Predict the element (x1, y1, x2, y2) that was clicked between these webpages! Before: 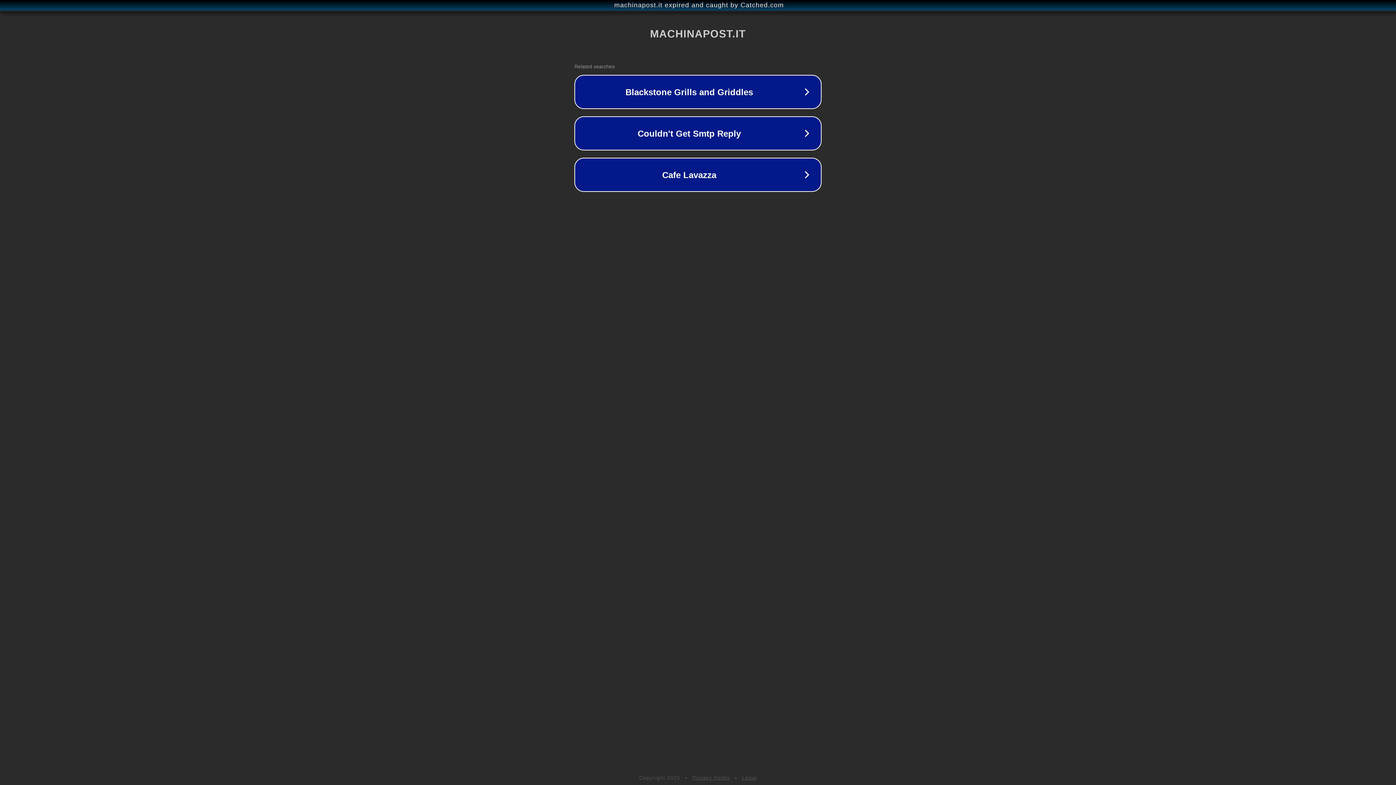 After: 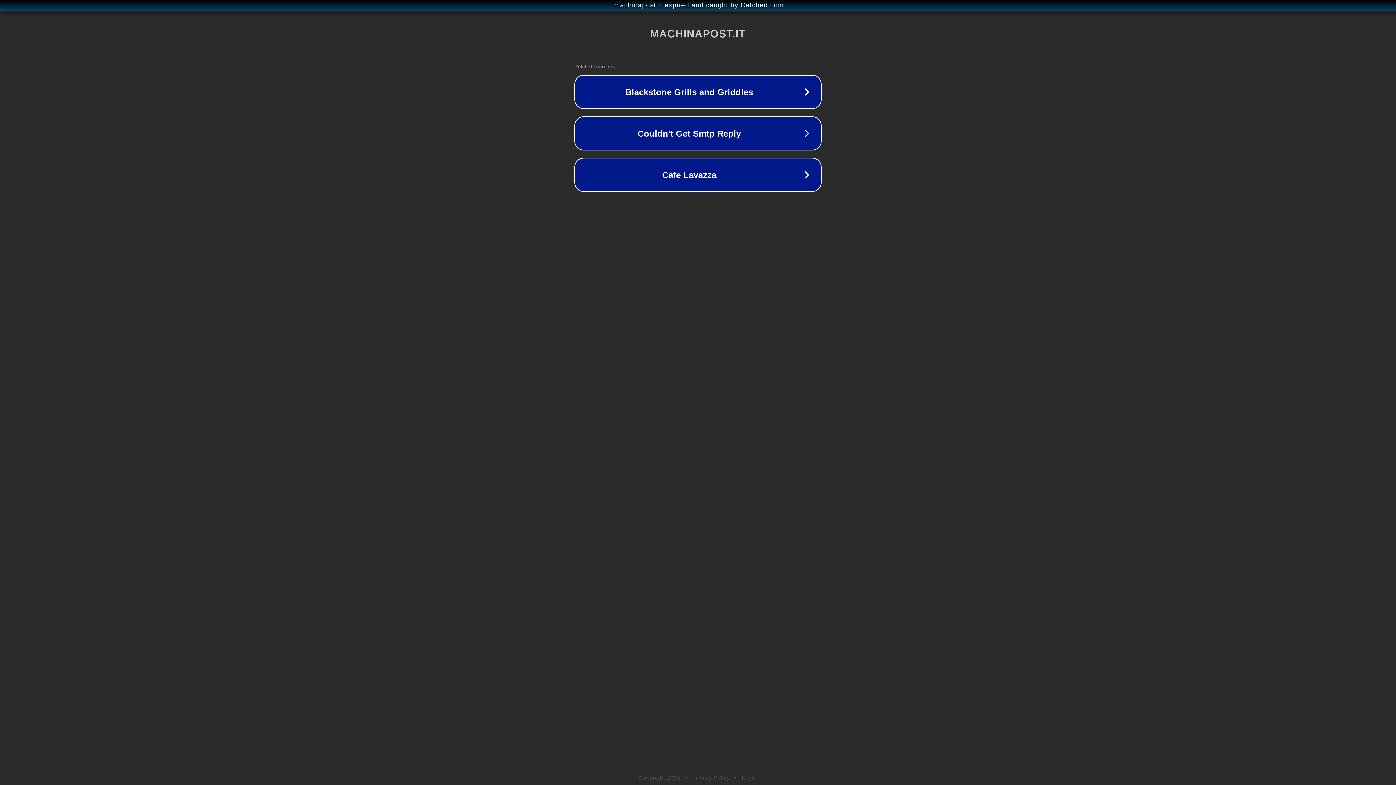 Action: label: Privacy Policy bbox: (692, 775, 730, 781)